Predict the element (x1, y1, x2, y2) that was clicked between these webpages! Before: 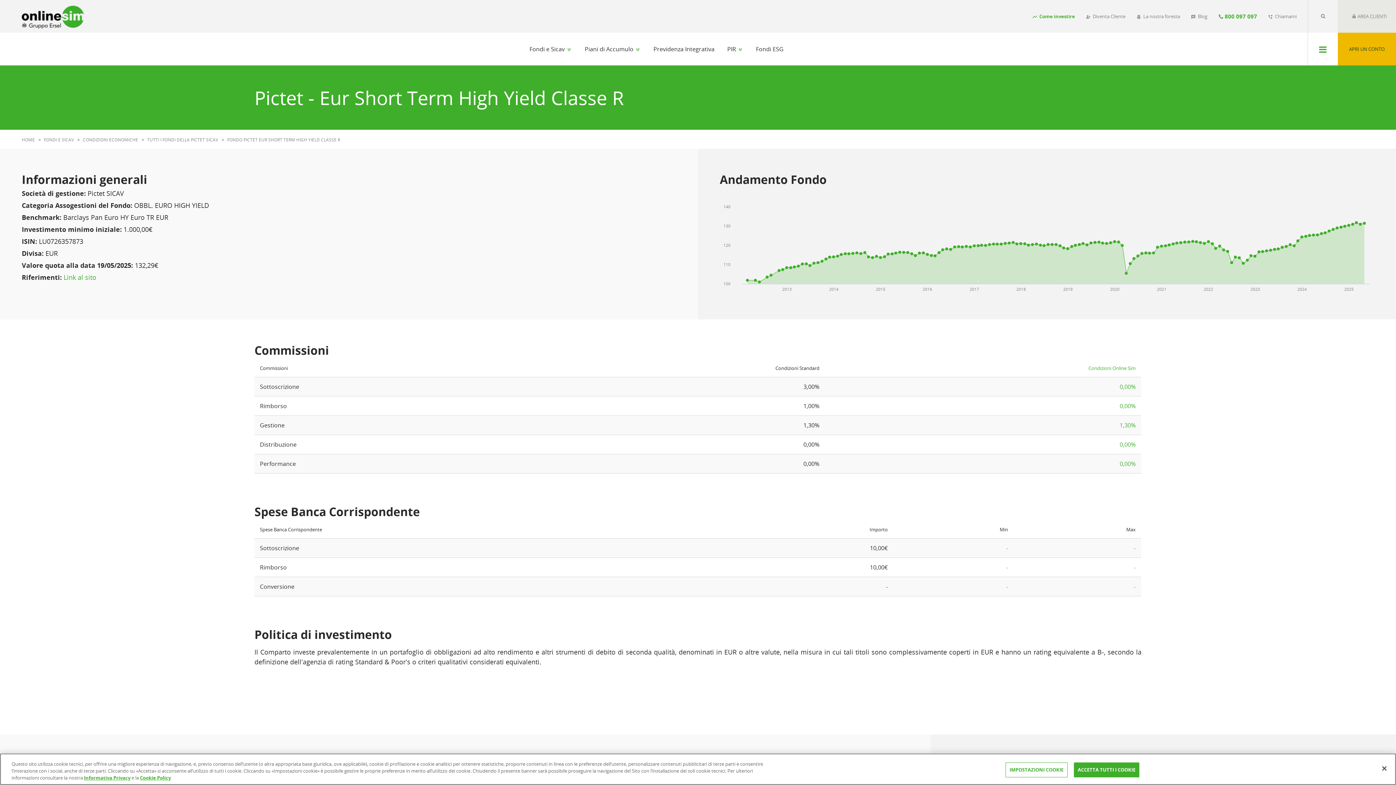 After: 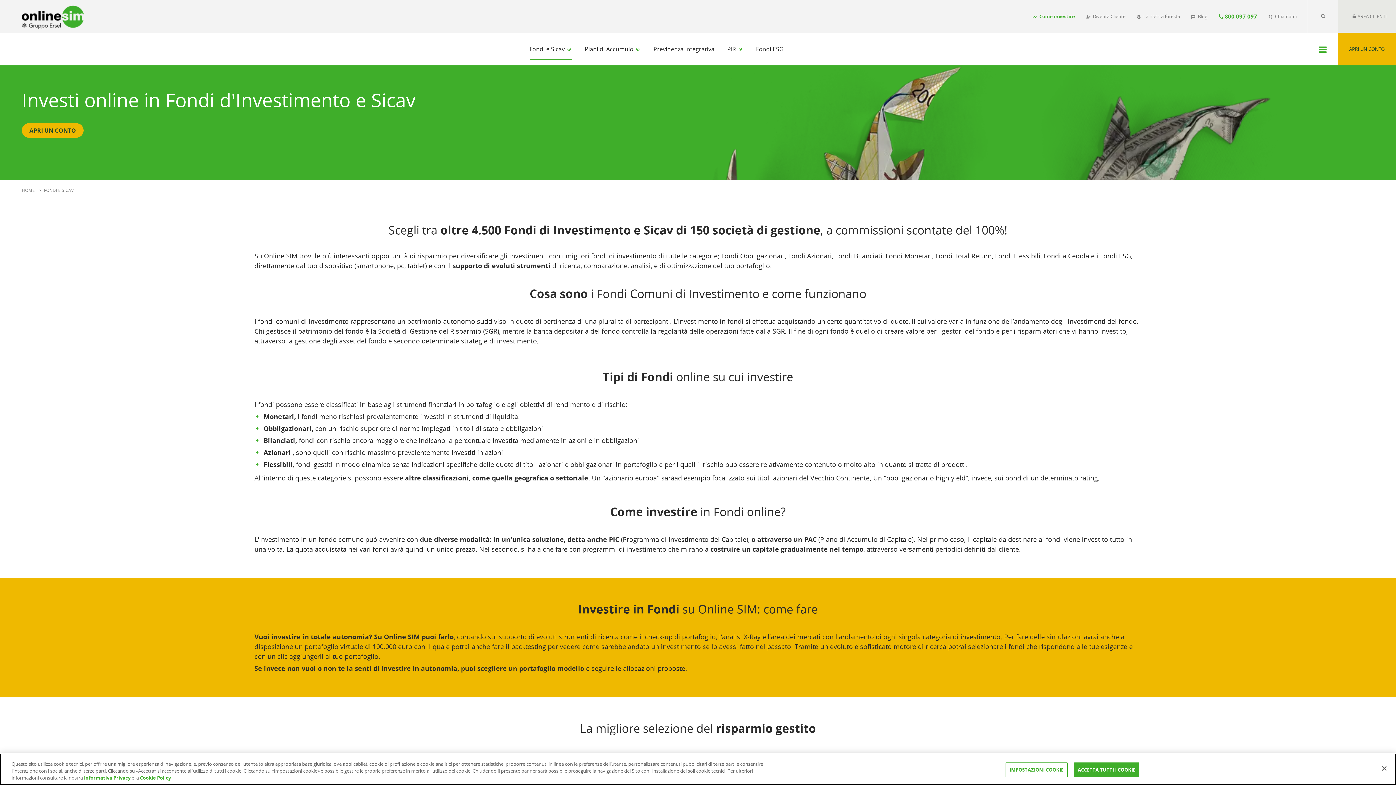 Action: bbox: (44, 135, 73, 142) label: FONDI E SICAV